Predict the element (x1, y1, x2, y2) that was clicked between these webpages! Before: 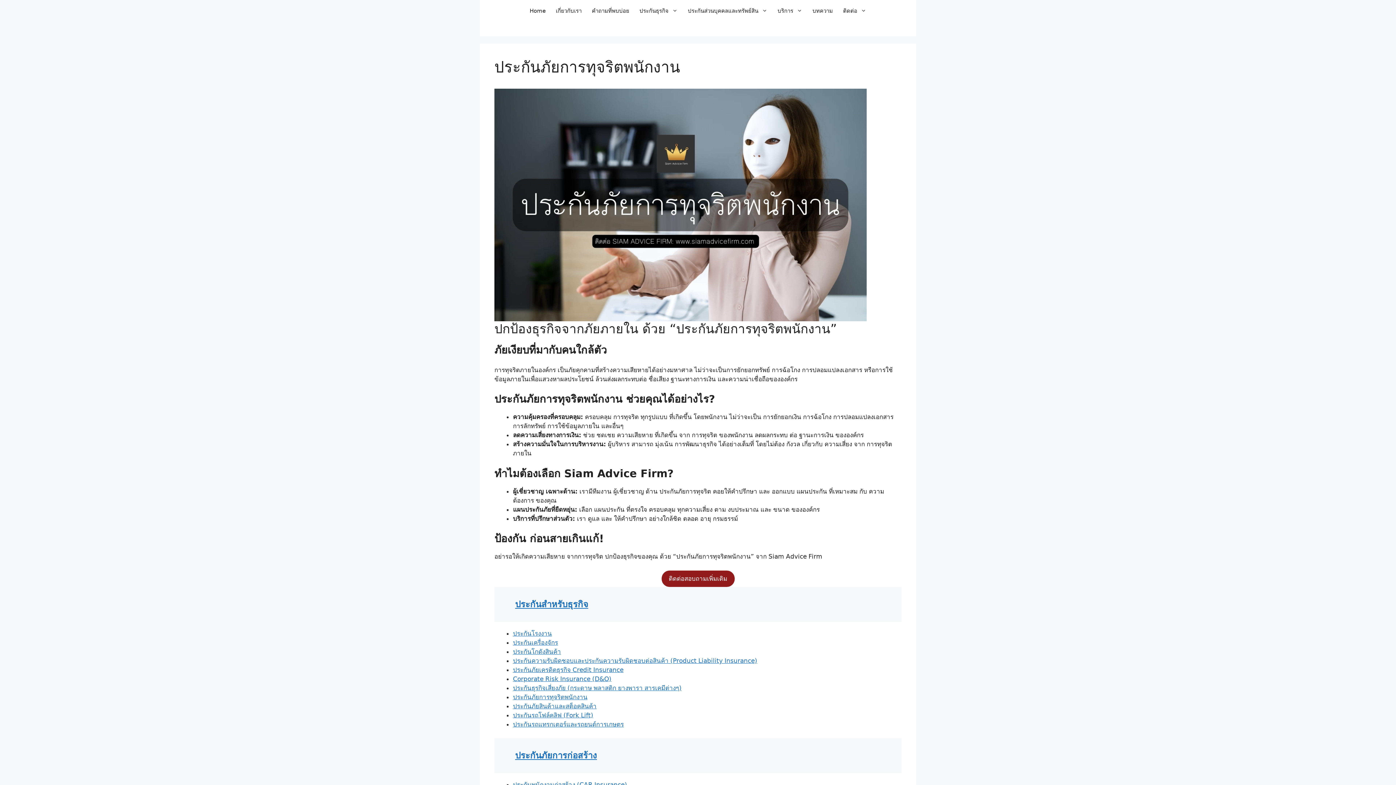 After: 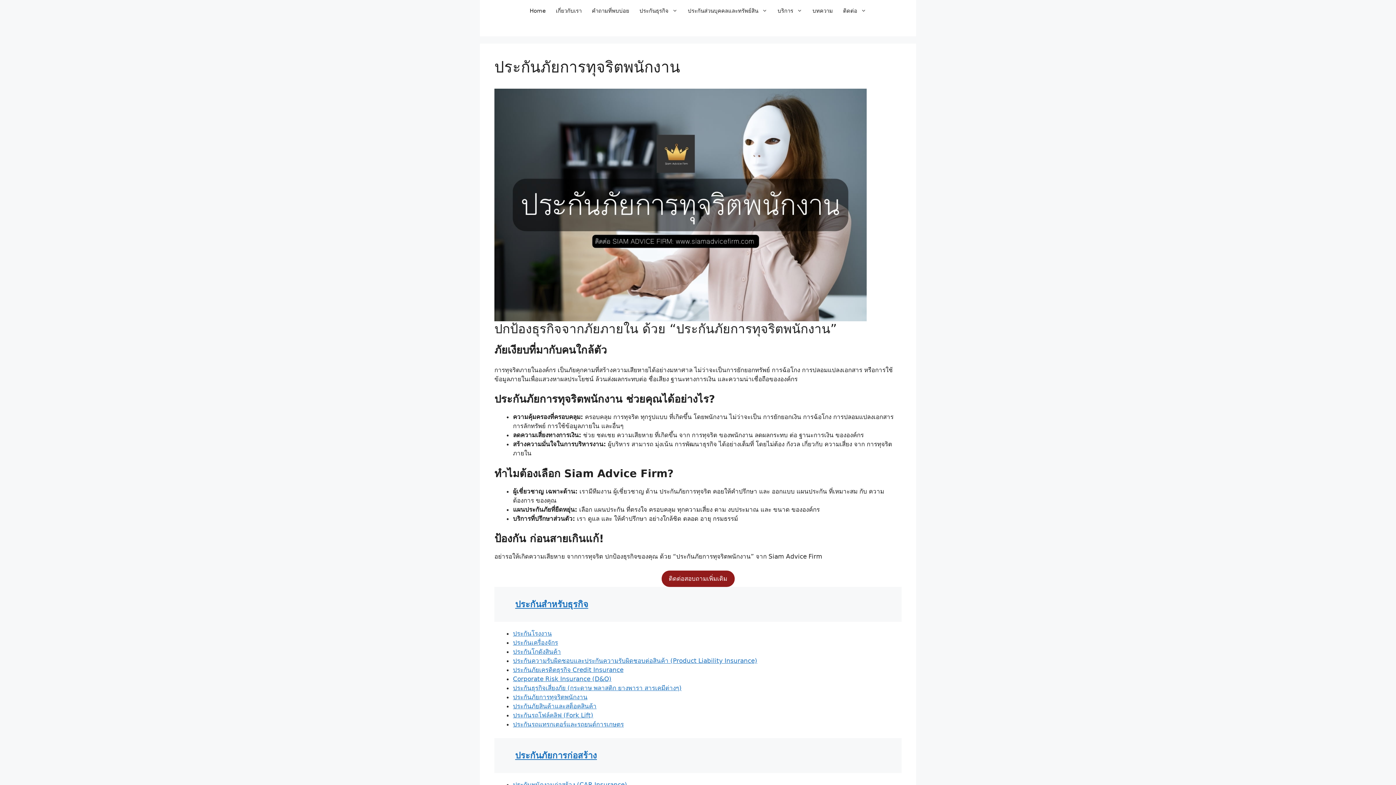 Action: bbox: (513, 693, 587, 700) label: ประกันภัยการทุจริตพนักงาน